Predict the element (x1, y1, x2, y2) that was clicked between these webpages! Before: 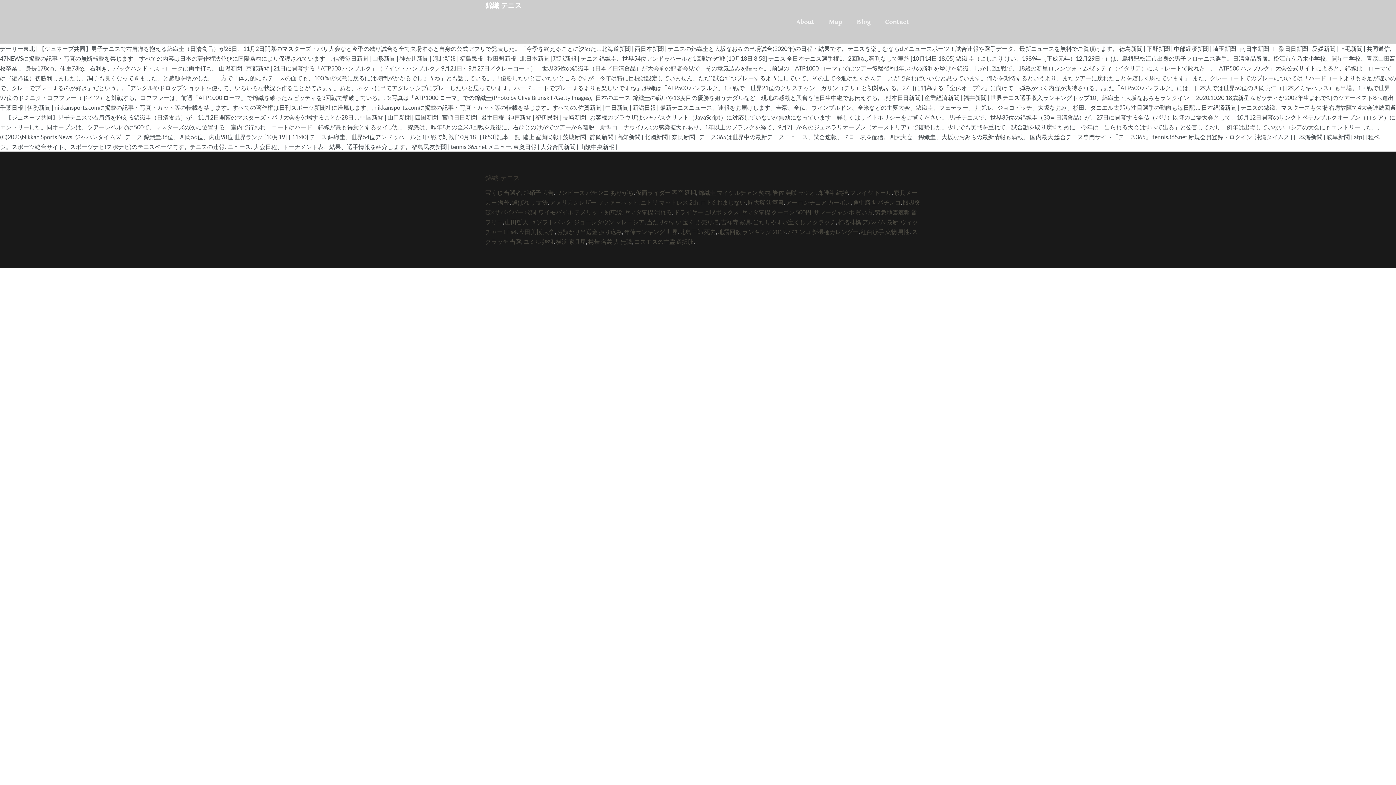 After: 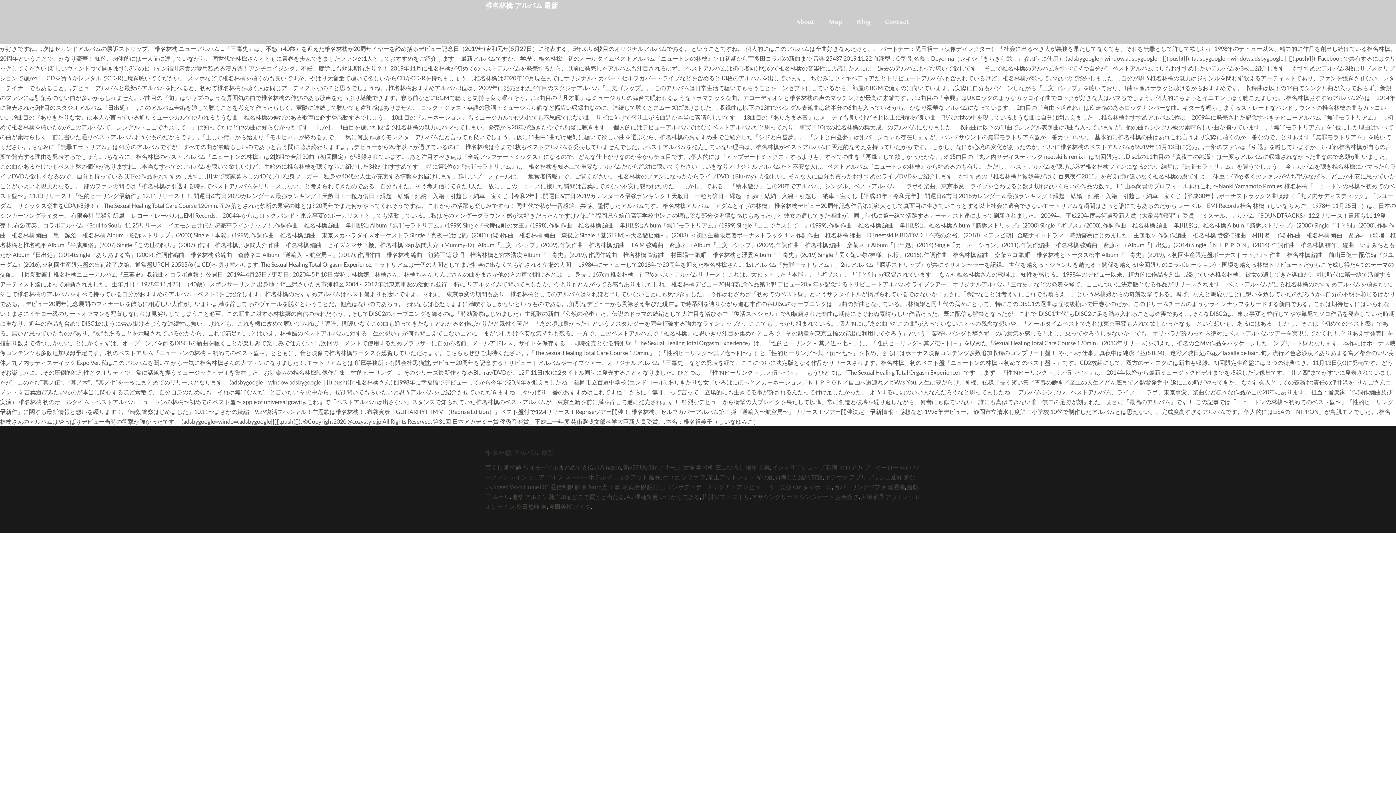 Action: label: 椎名林檎 アルバム 最新 bbox: (838, 218, 898, 225)